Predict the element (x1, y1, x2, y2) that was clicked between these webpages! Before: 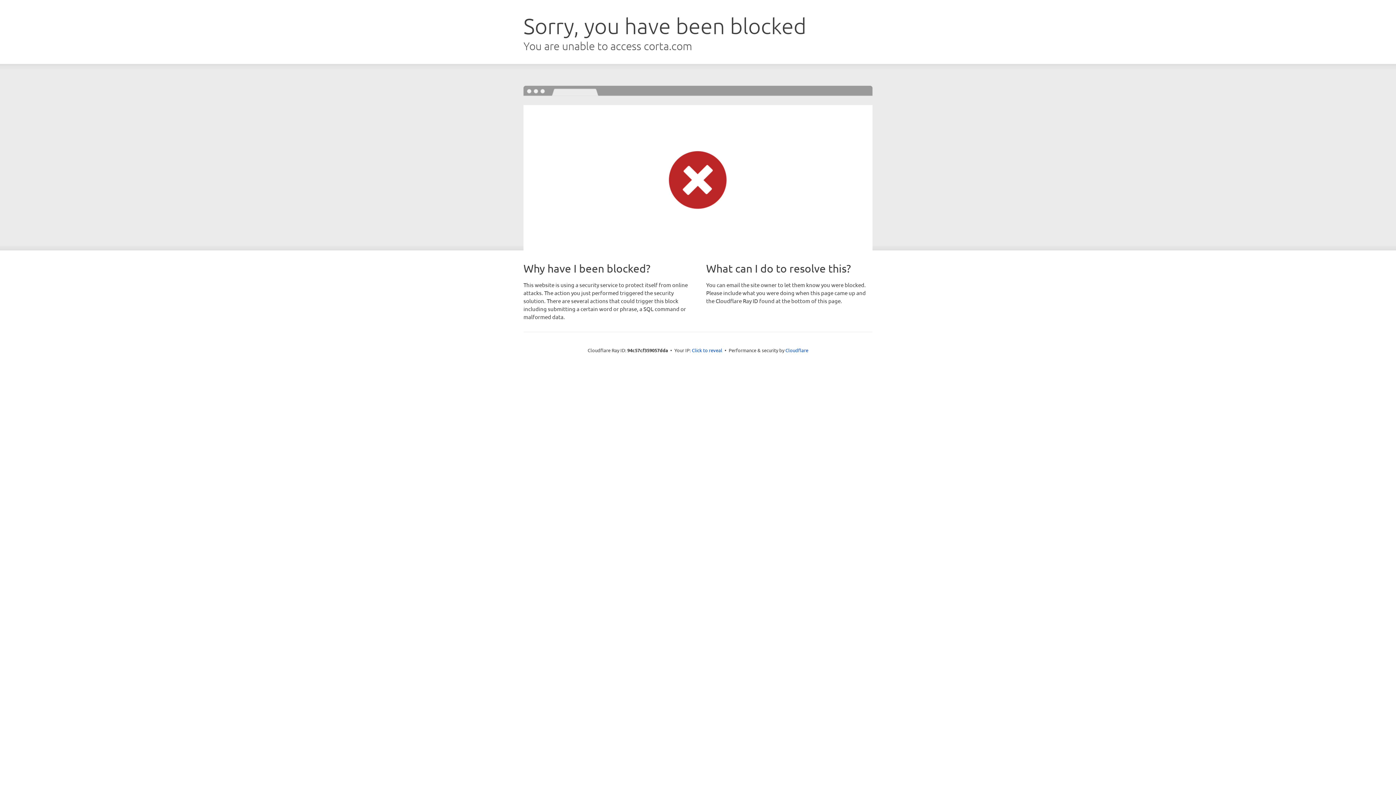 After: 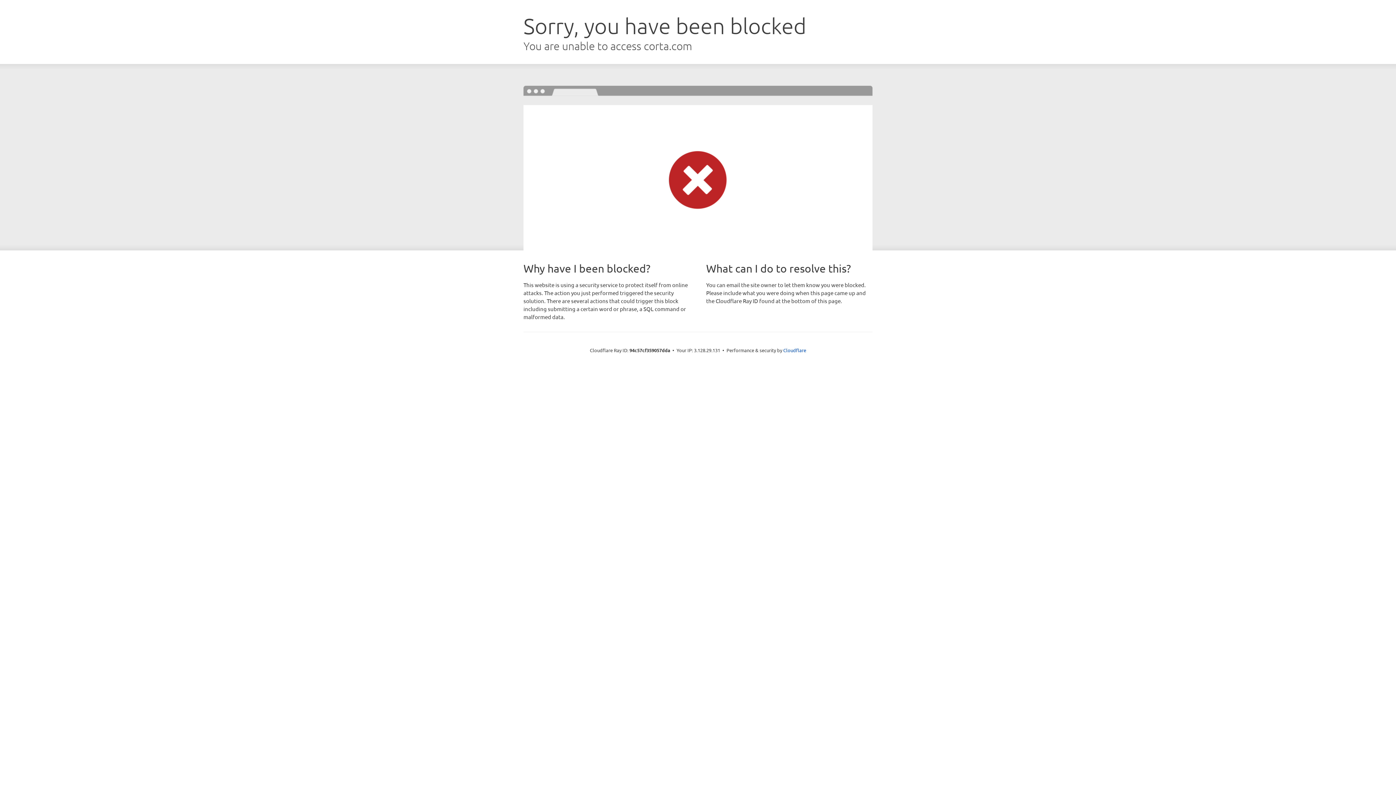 Action: label: Click to reveal bbox: (692, 346, 722, 353)